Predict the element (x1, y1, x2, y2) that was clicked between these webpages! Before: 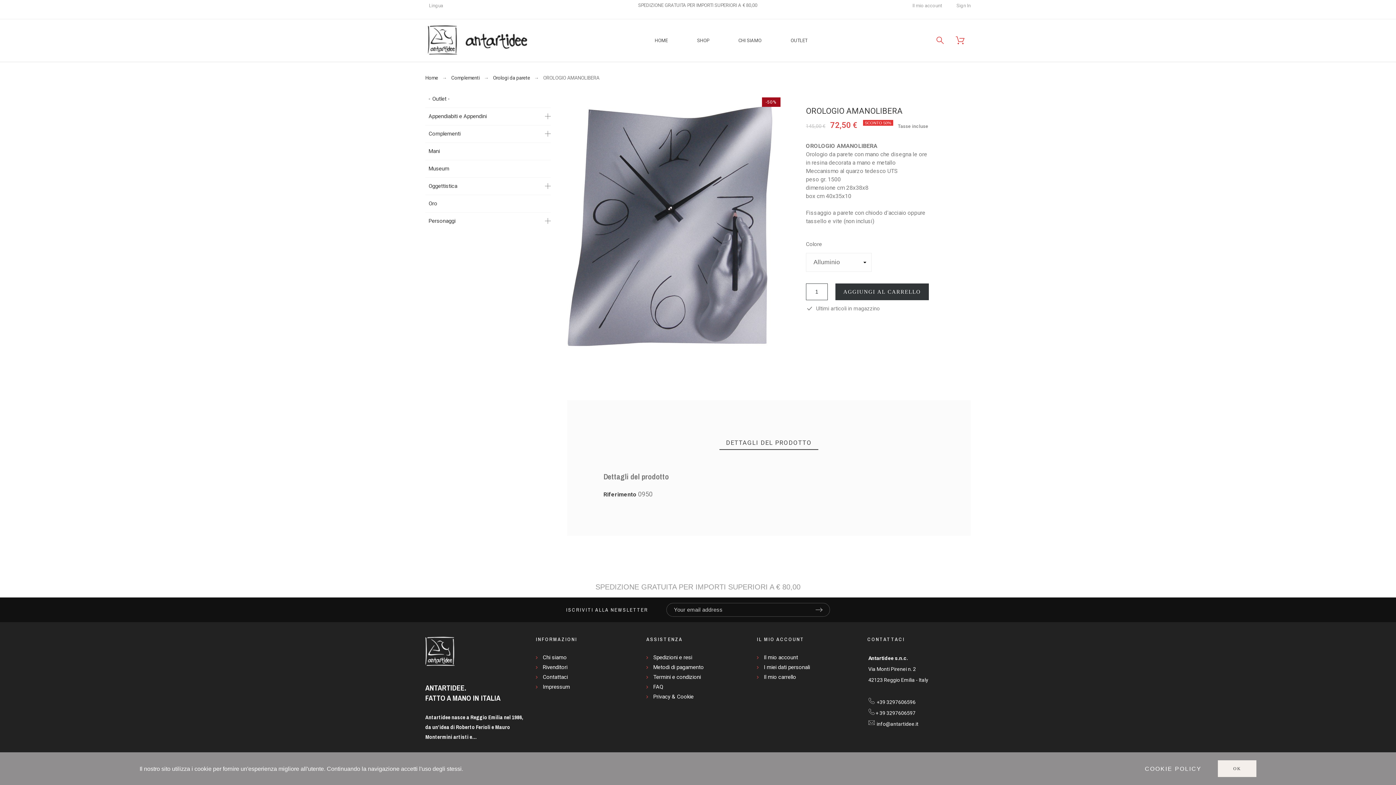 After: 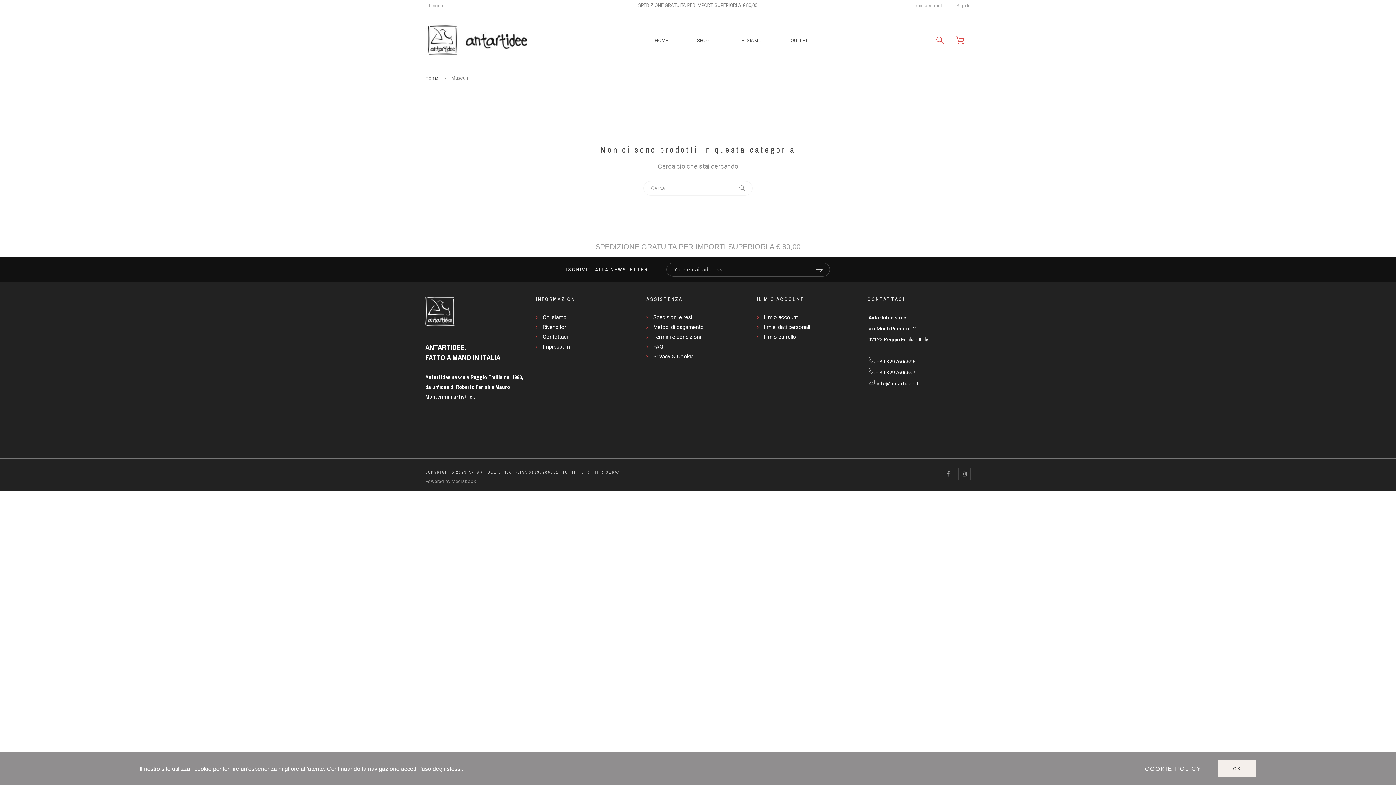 Action: bbox: (428, 163, 550, 173) label: Museum